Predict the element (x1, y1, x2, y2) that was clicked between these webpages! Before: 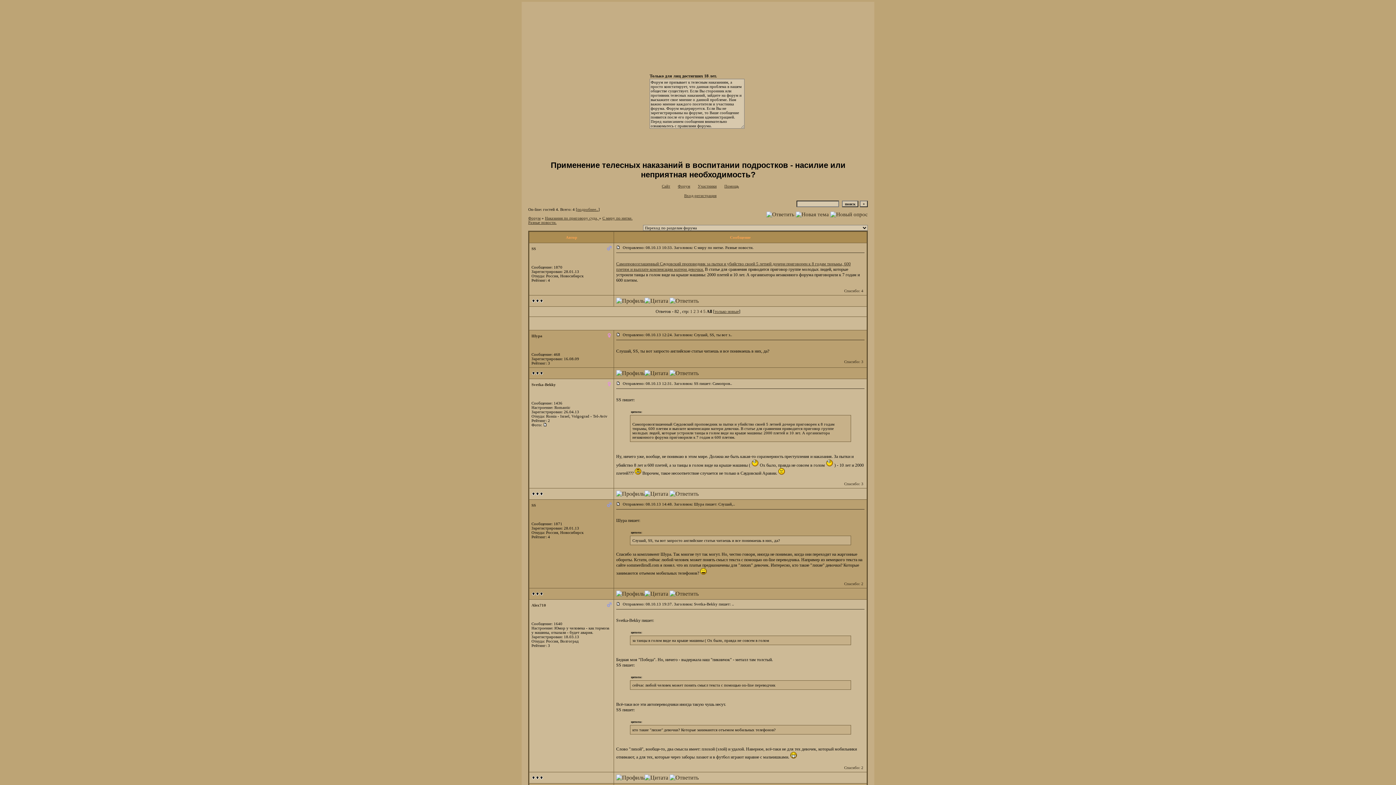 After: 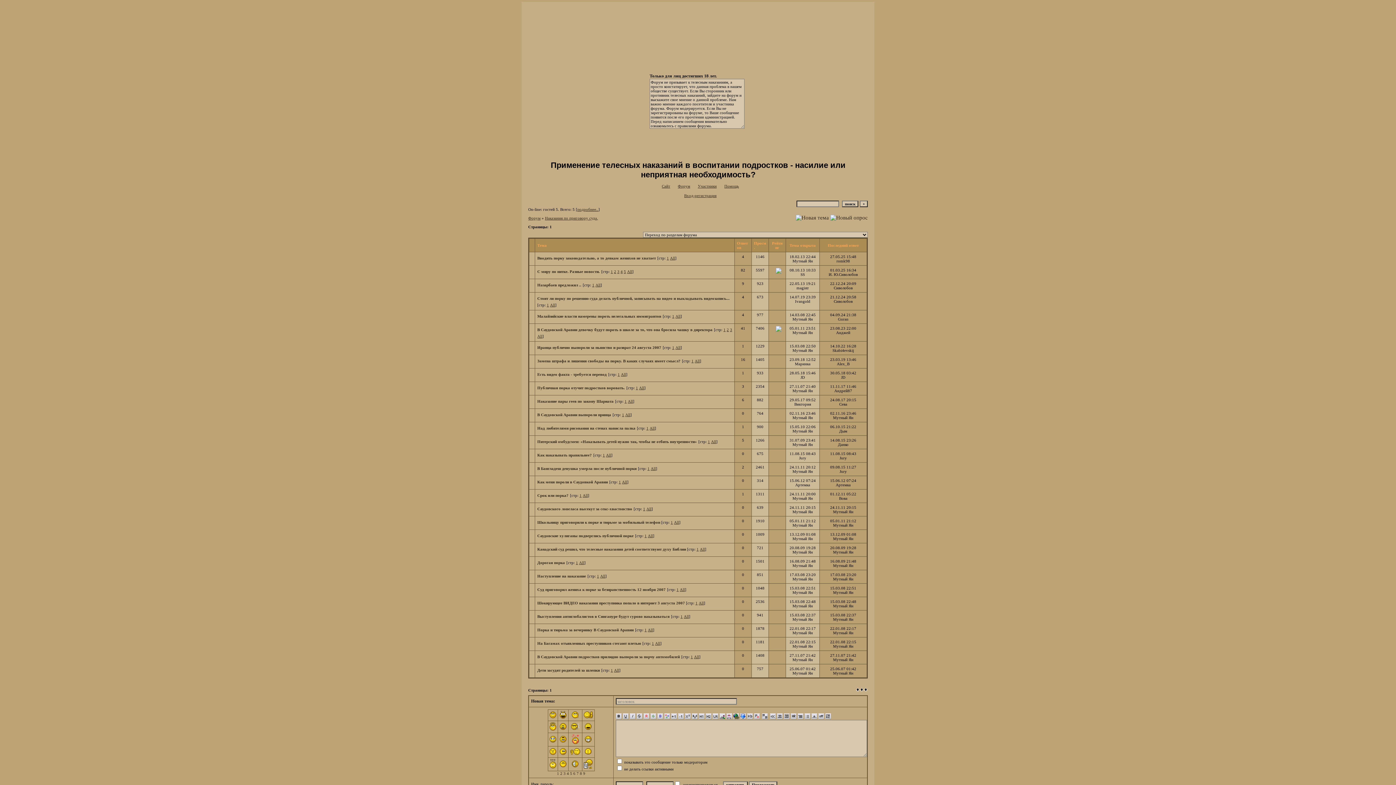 Action: label: Наказания по приговору суда,  bbox: (545, 216, 599, 220)